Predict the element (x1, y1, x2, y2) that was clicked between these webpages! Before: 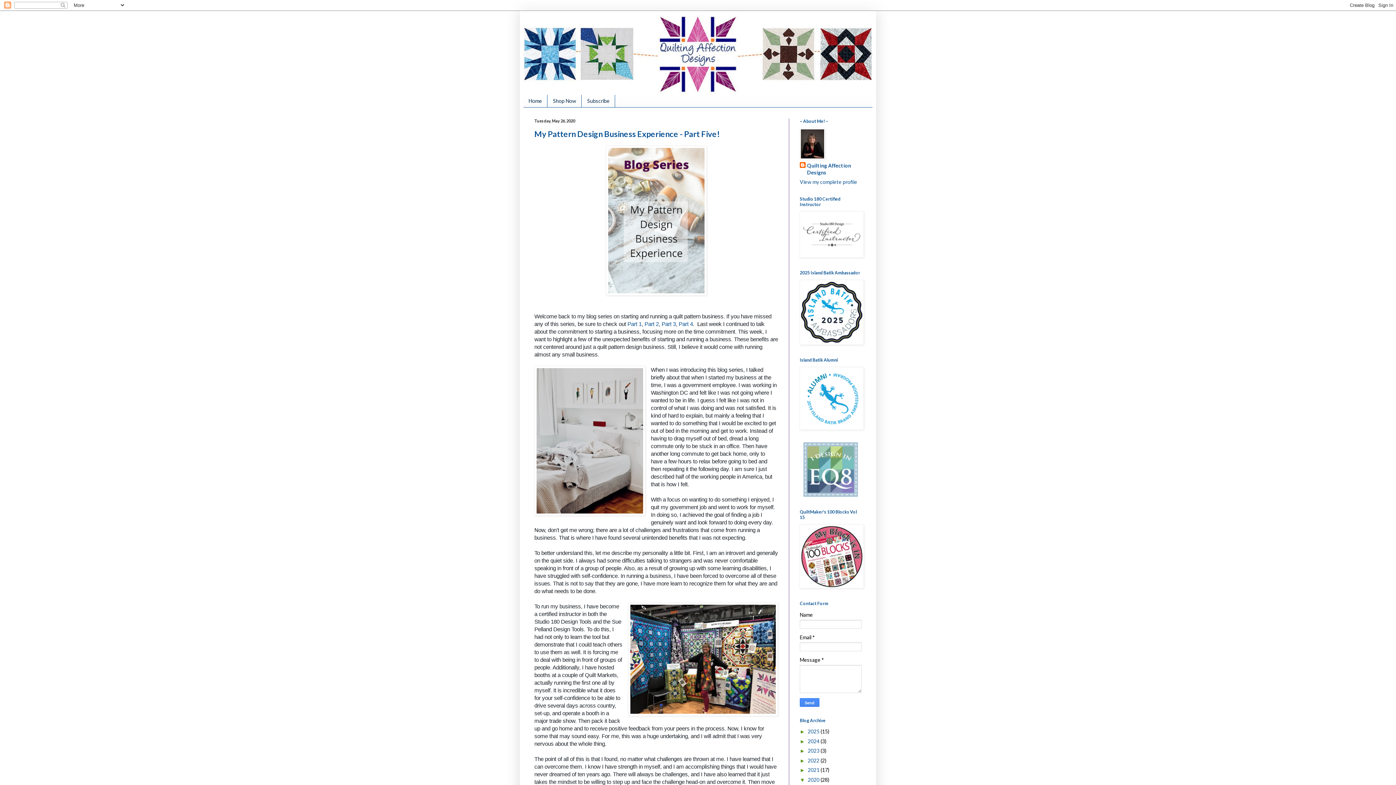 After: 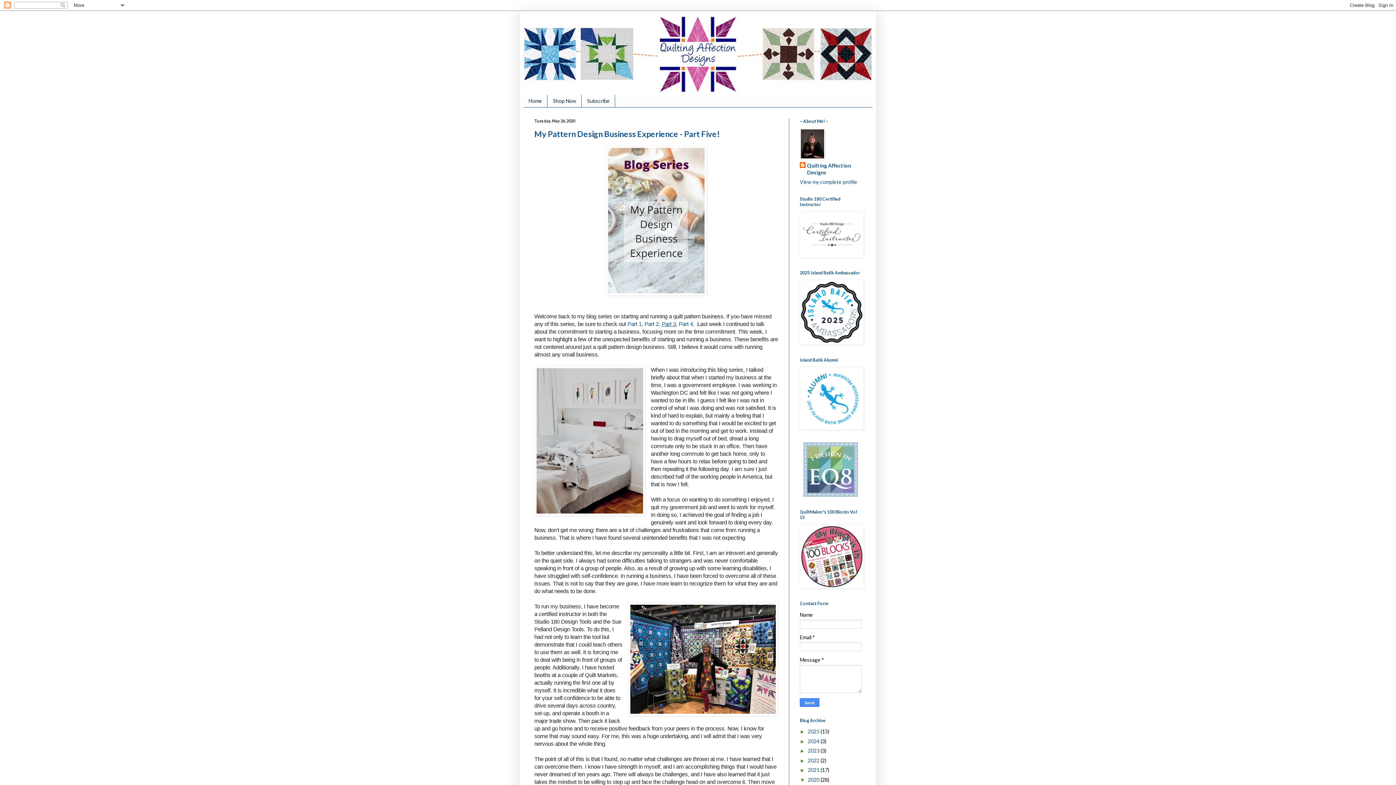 Action: label: Part 3 bbox: (661, 321, 676, 327)